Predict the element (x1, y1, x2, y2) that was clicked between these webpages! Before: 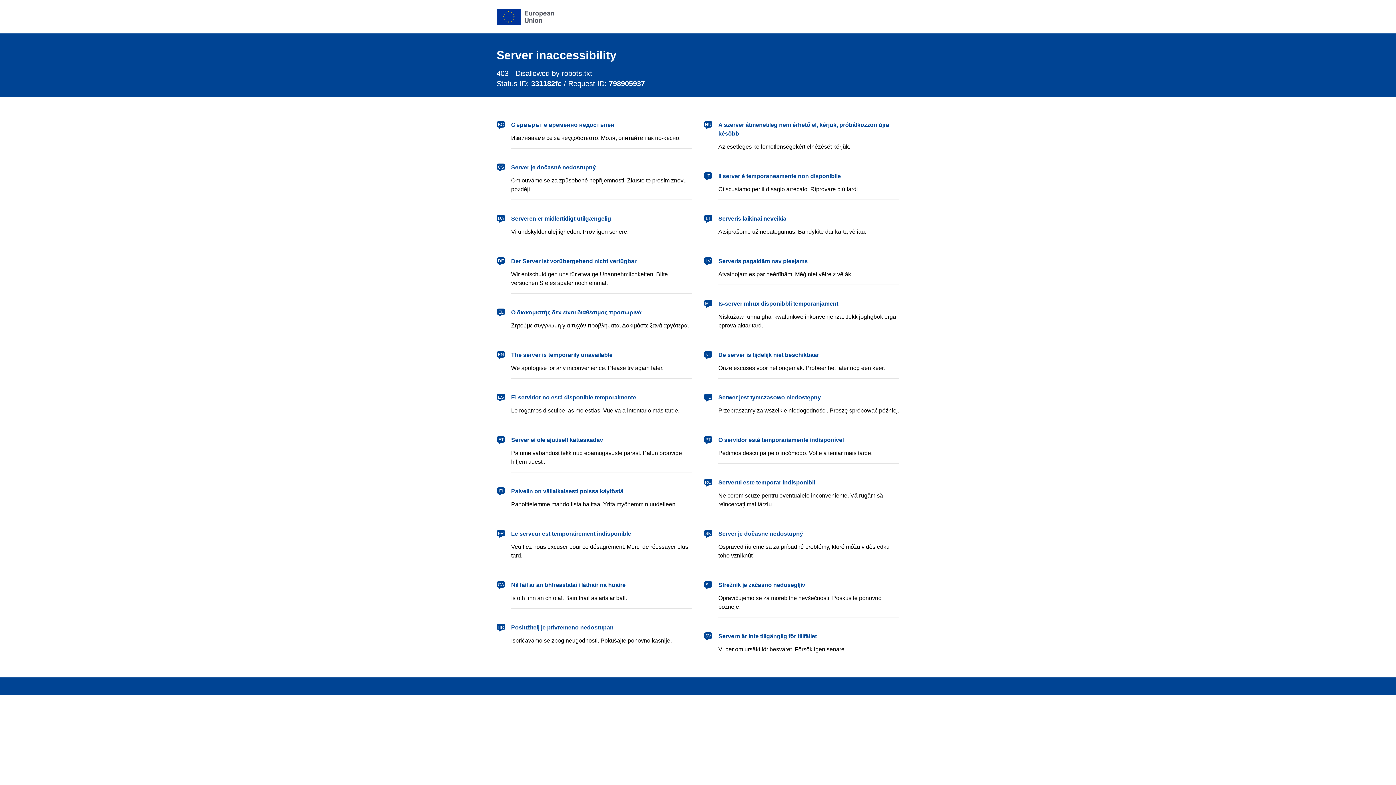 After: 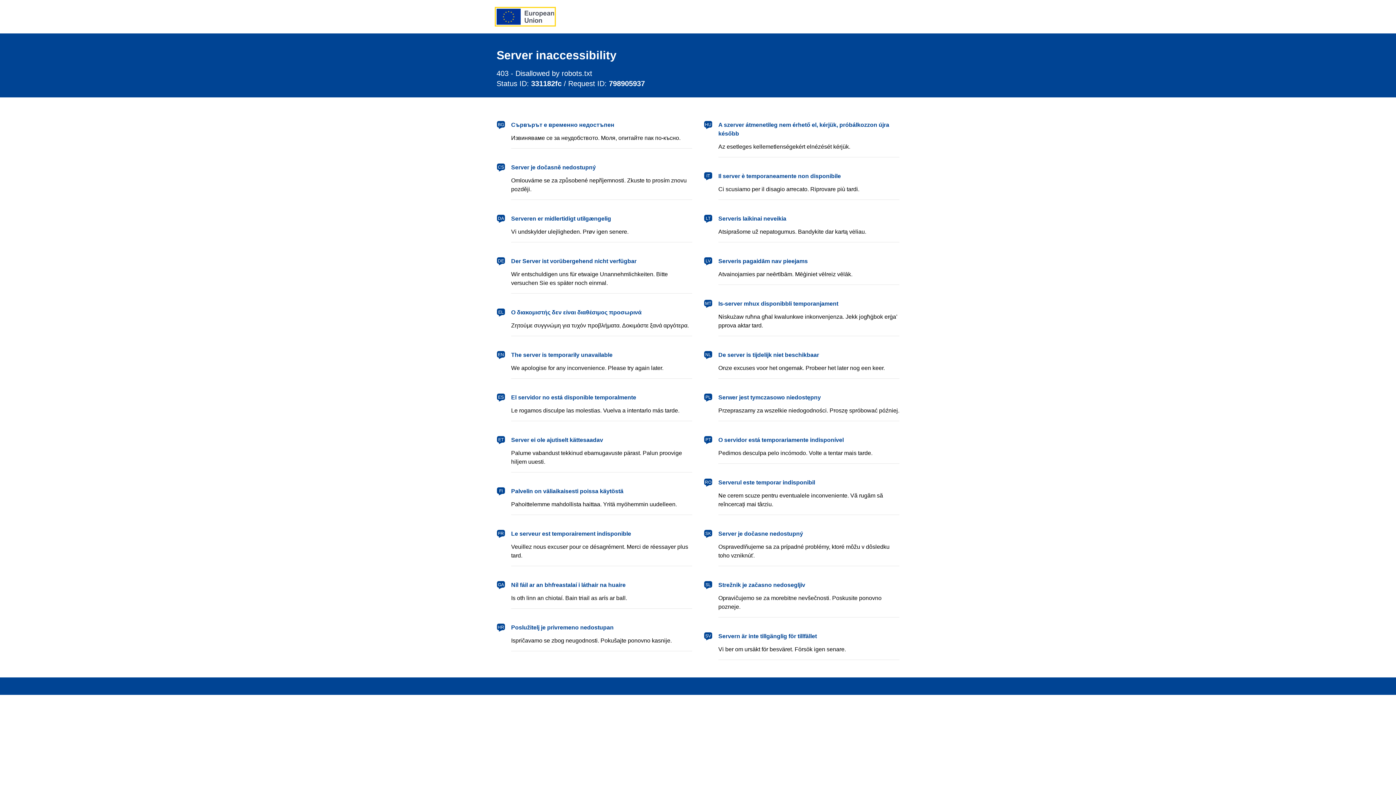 Action: bbox: (496, 8, 554, 24) label: European Union